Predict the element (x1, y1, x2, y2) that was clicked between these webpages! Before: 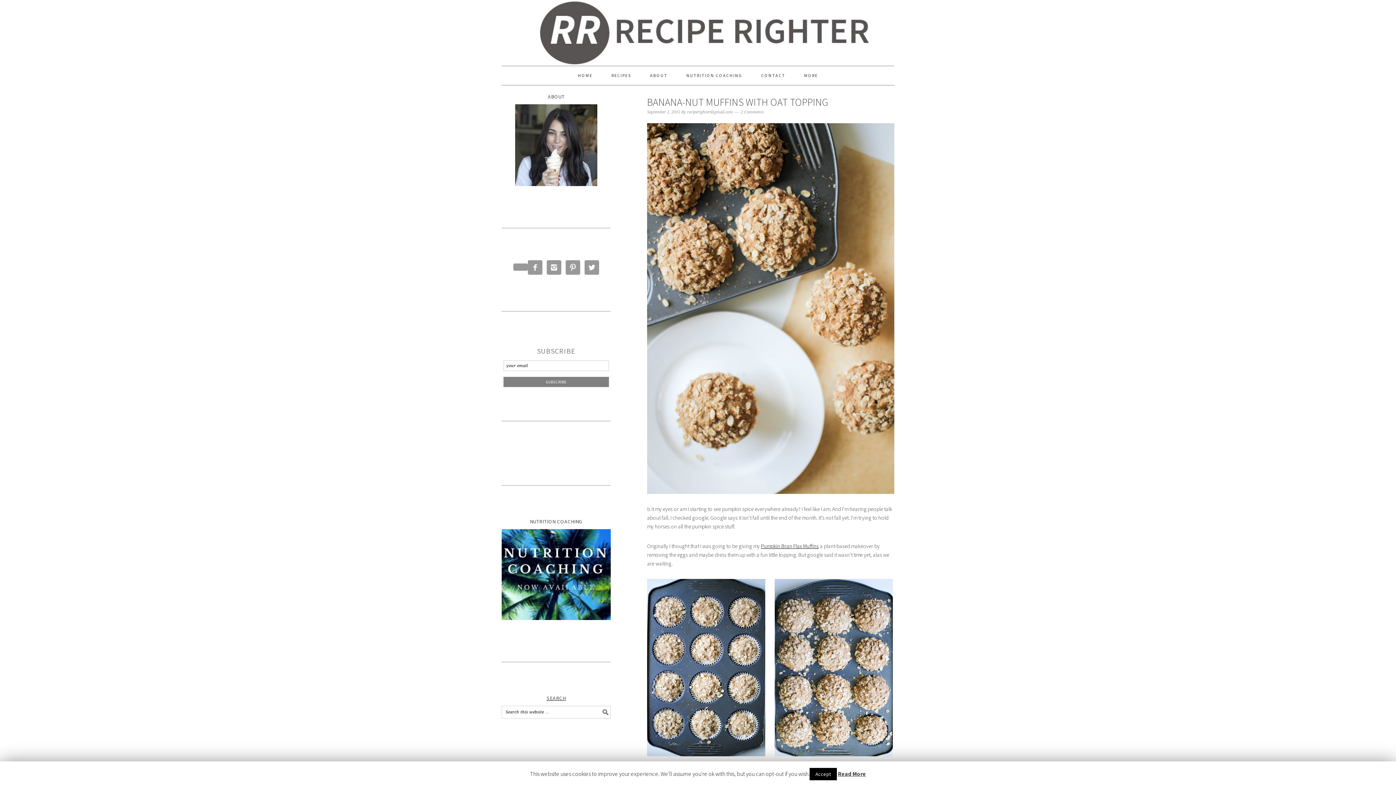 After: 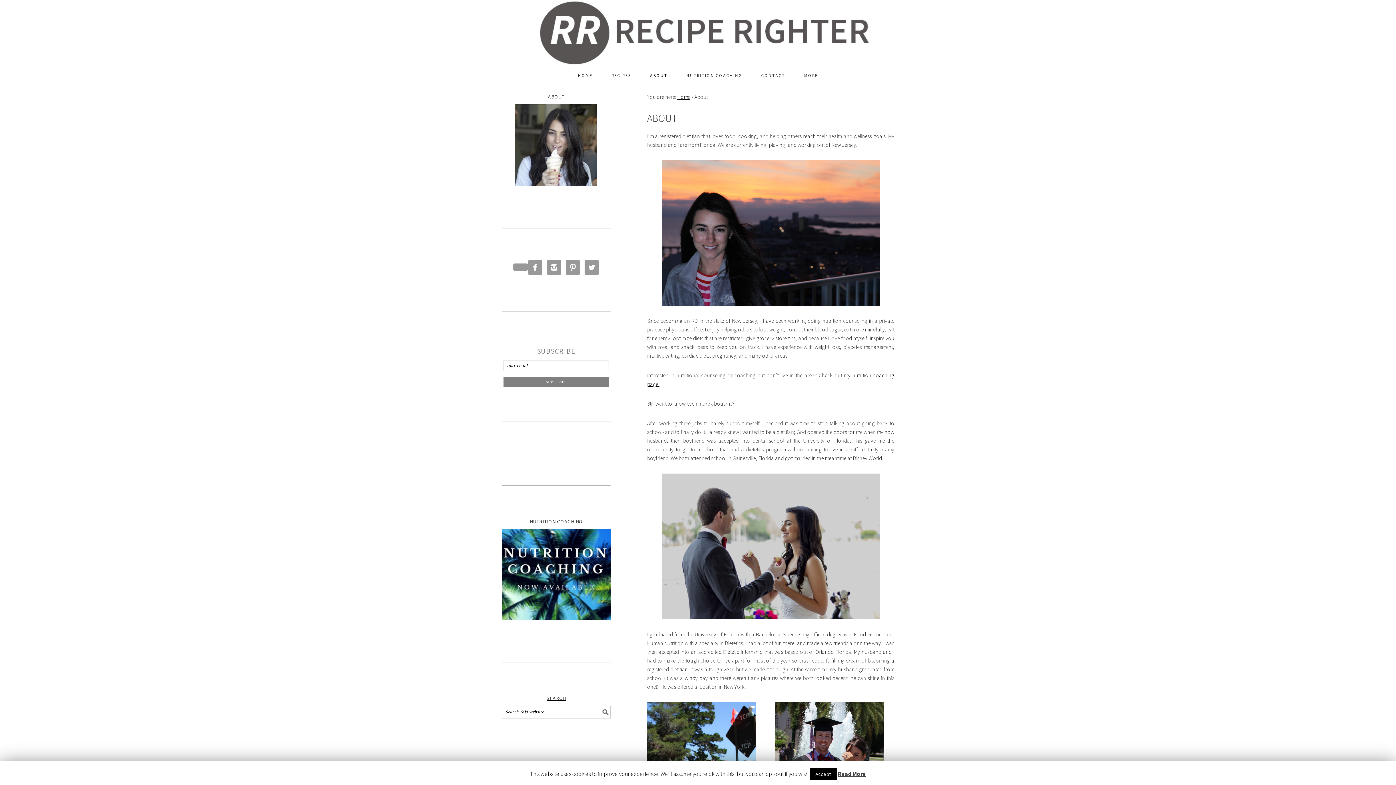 Action: bbox: (501, 225, 610, 231)